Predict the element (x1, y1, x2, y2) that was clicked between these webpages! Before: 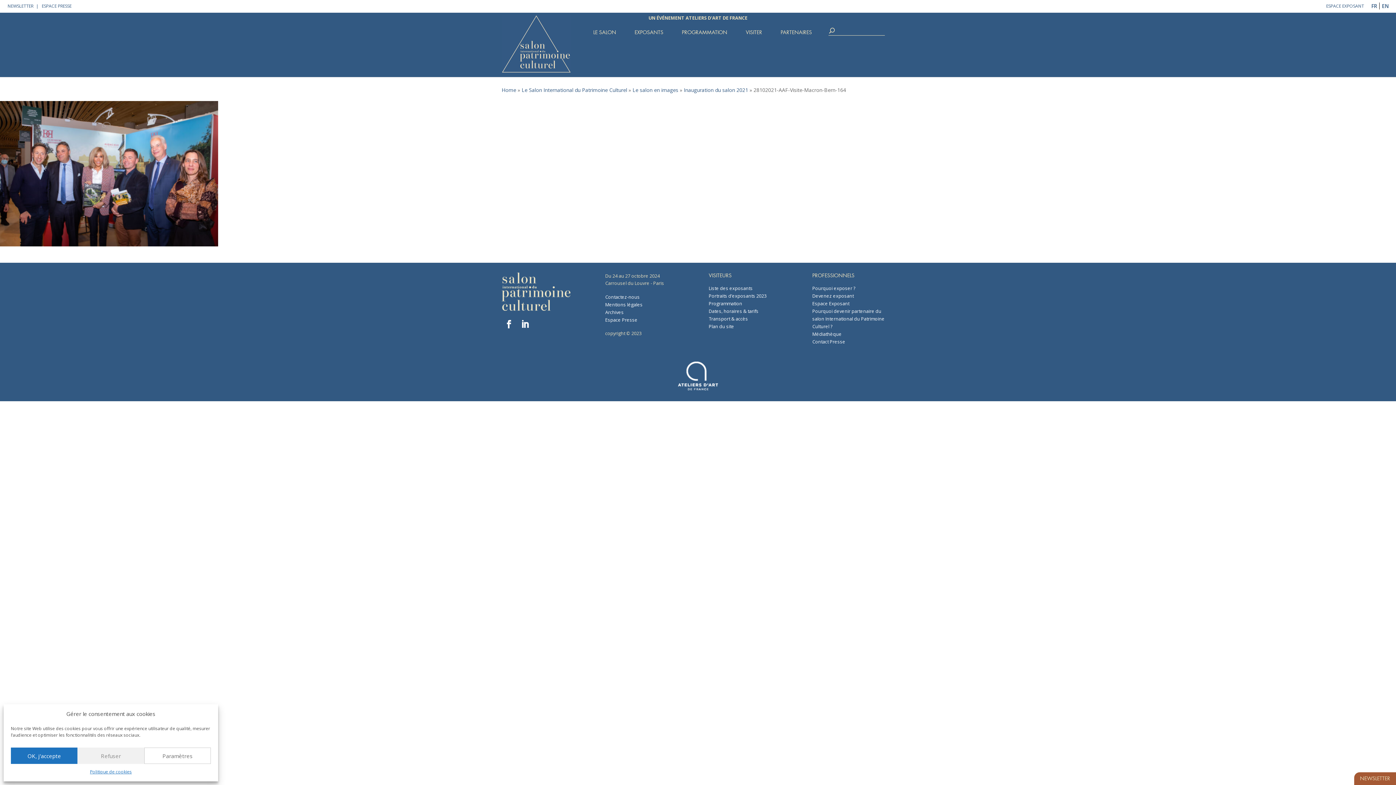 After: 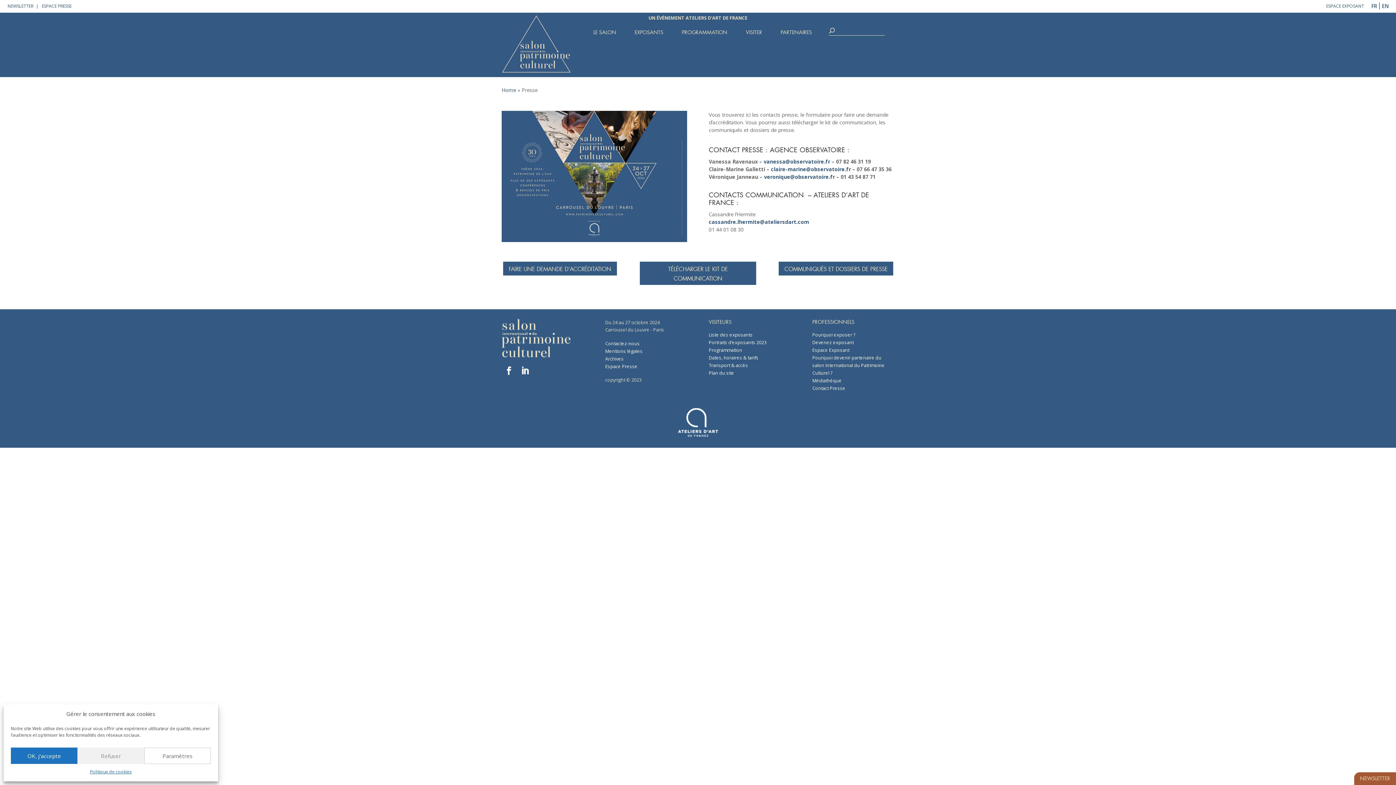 Action: label: Contact Presse bbox: (812, 338, 845, 345)